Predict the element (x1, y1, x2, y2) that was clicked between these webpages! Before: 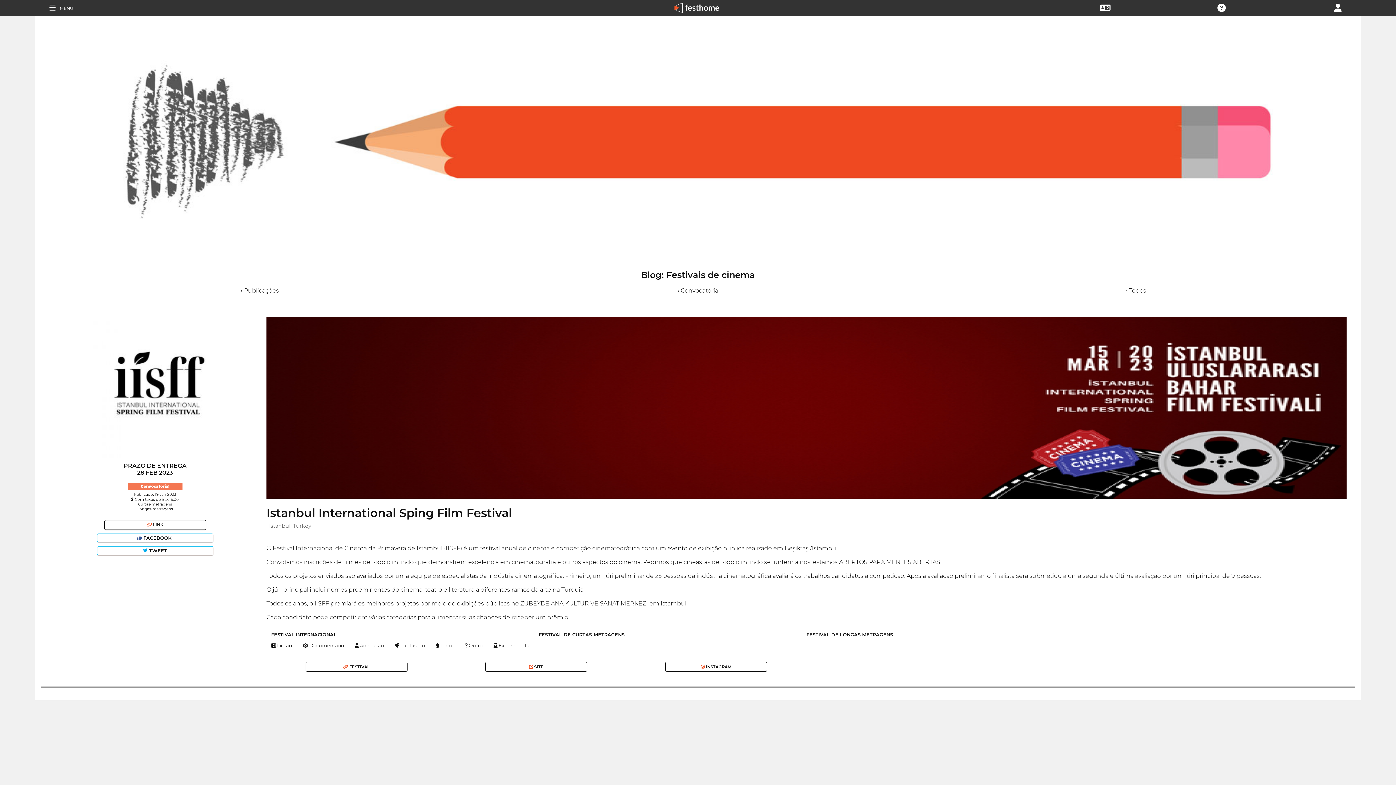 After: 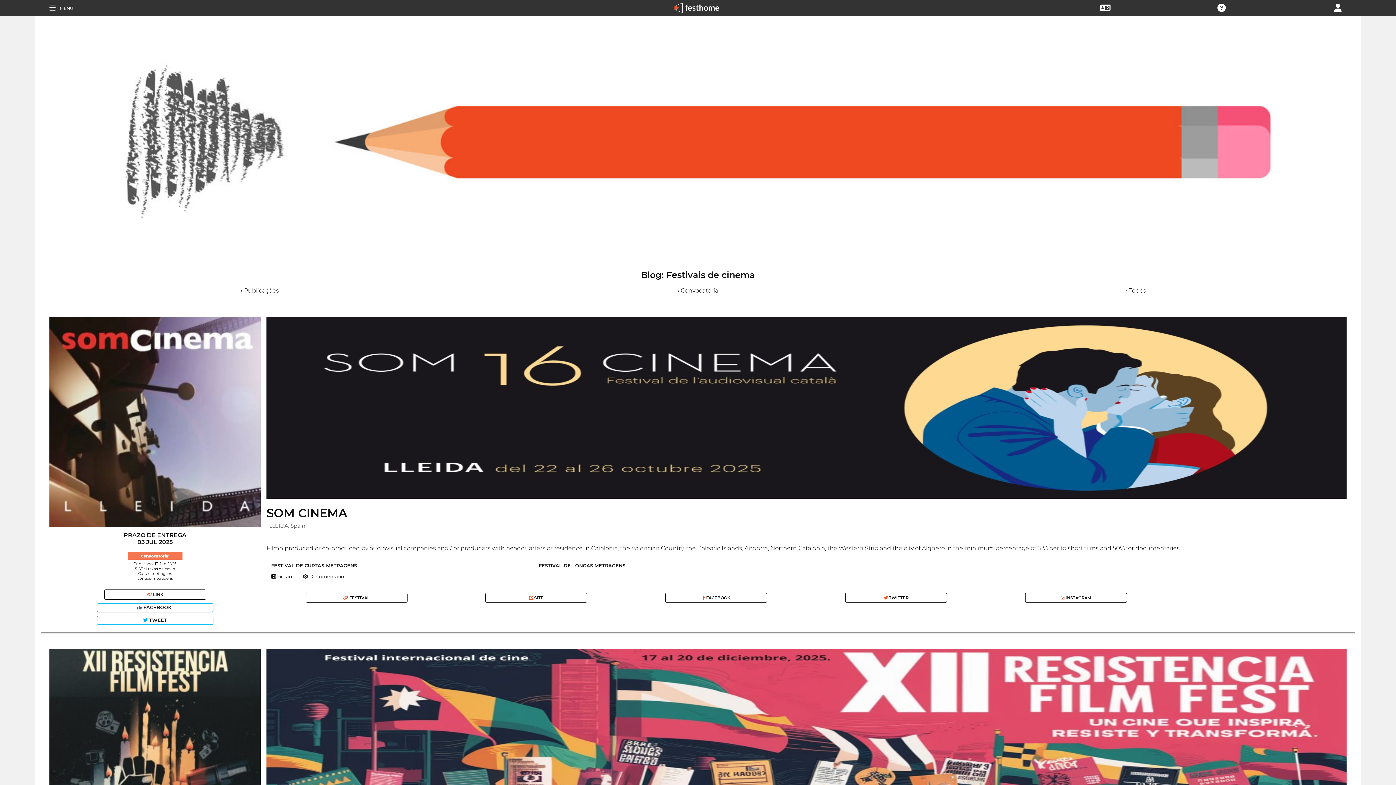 Action: bbox: (140, 484, 169, 489) label: ﻿Convocatória!